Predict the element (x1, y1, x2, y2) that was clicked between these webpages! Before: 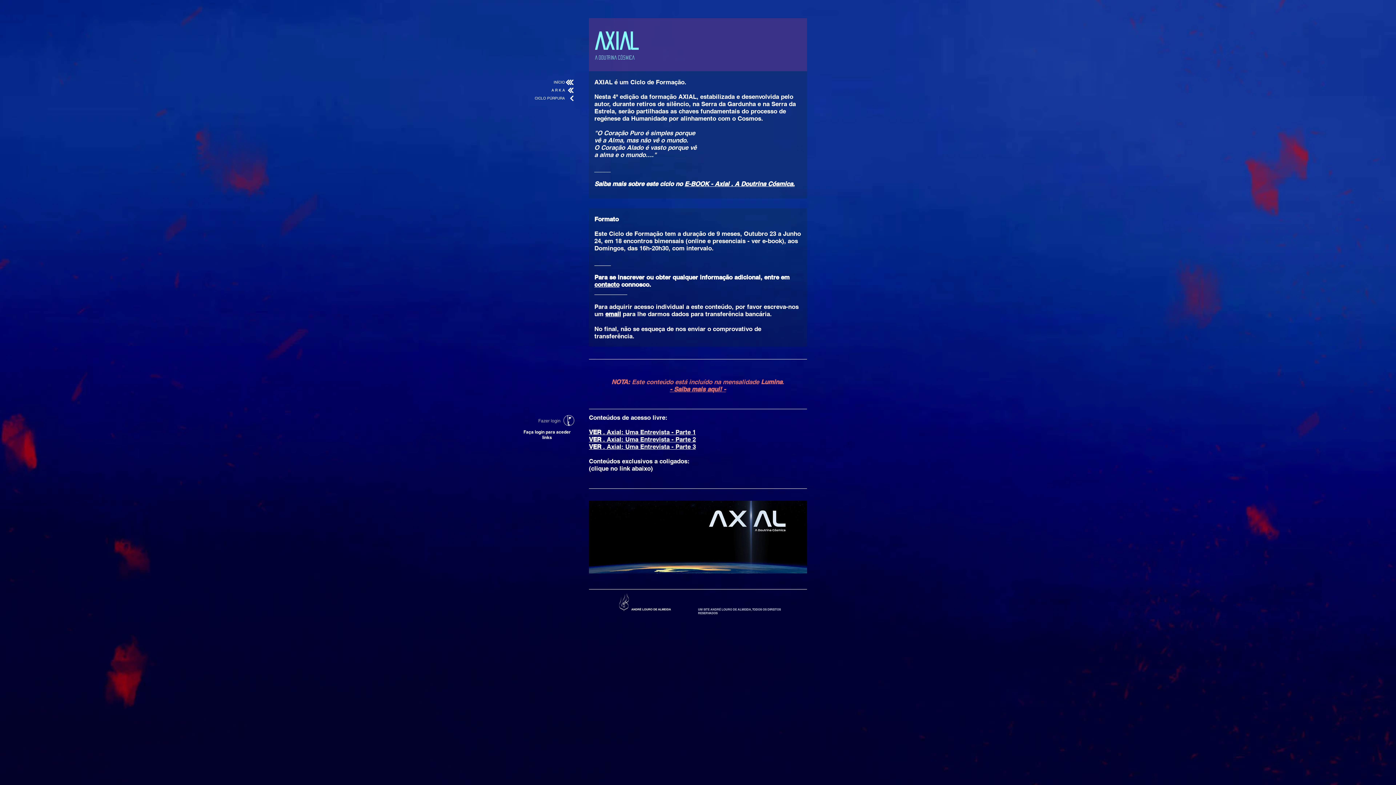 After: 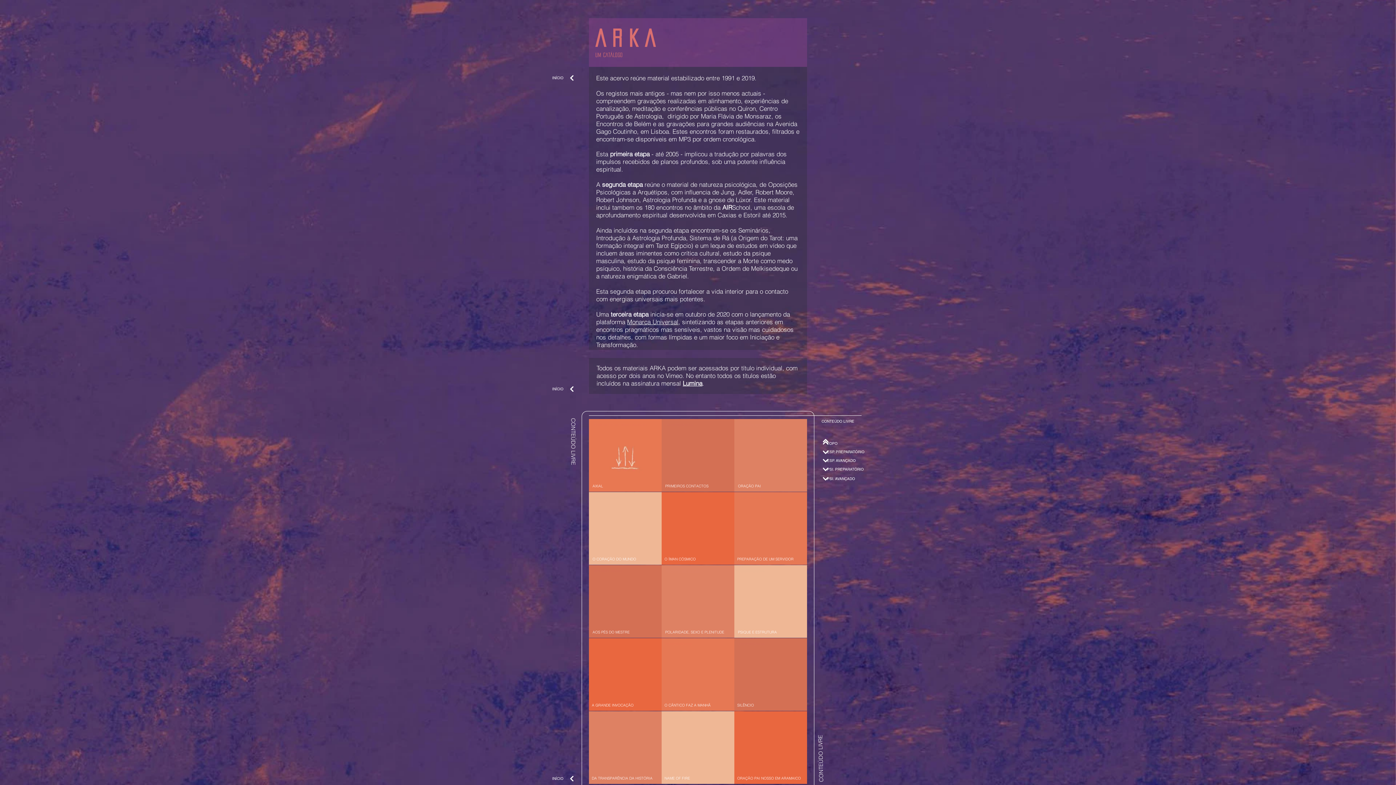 Action: bbox: (565, 86, 574, 94)